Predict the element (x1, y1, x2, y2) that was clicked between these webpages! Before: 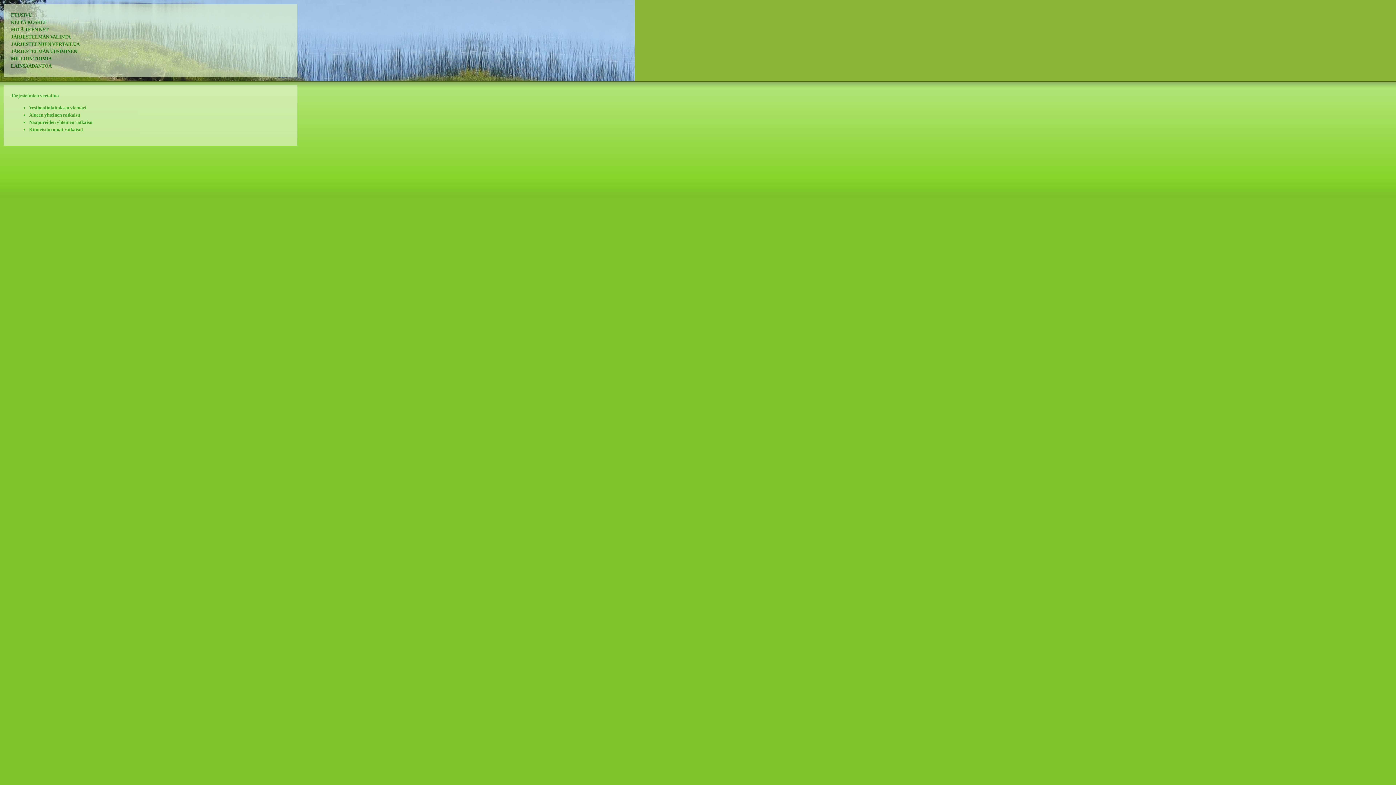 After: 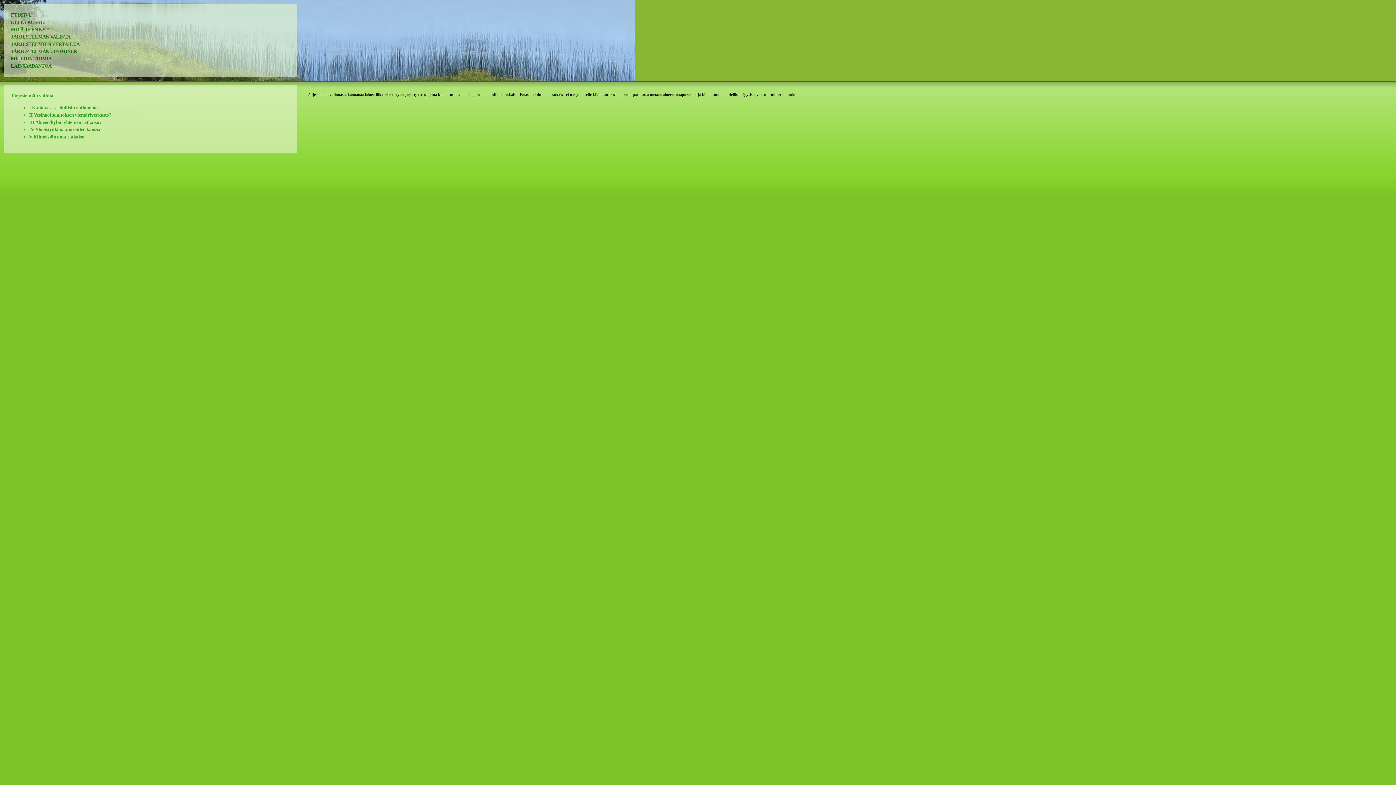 Action: label: JÄRJESTELMÄN VALINTA bbox: (10, 34, 70, 39)